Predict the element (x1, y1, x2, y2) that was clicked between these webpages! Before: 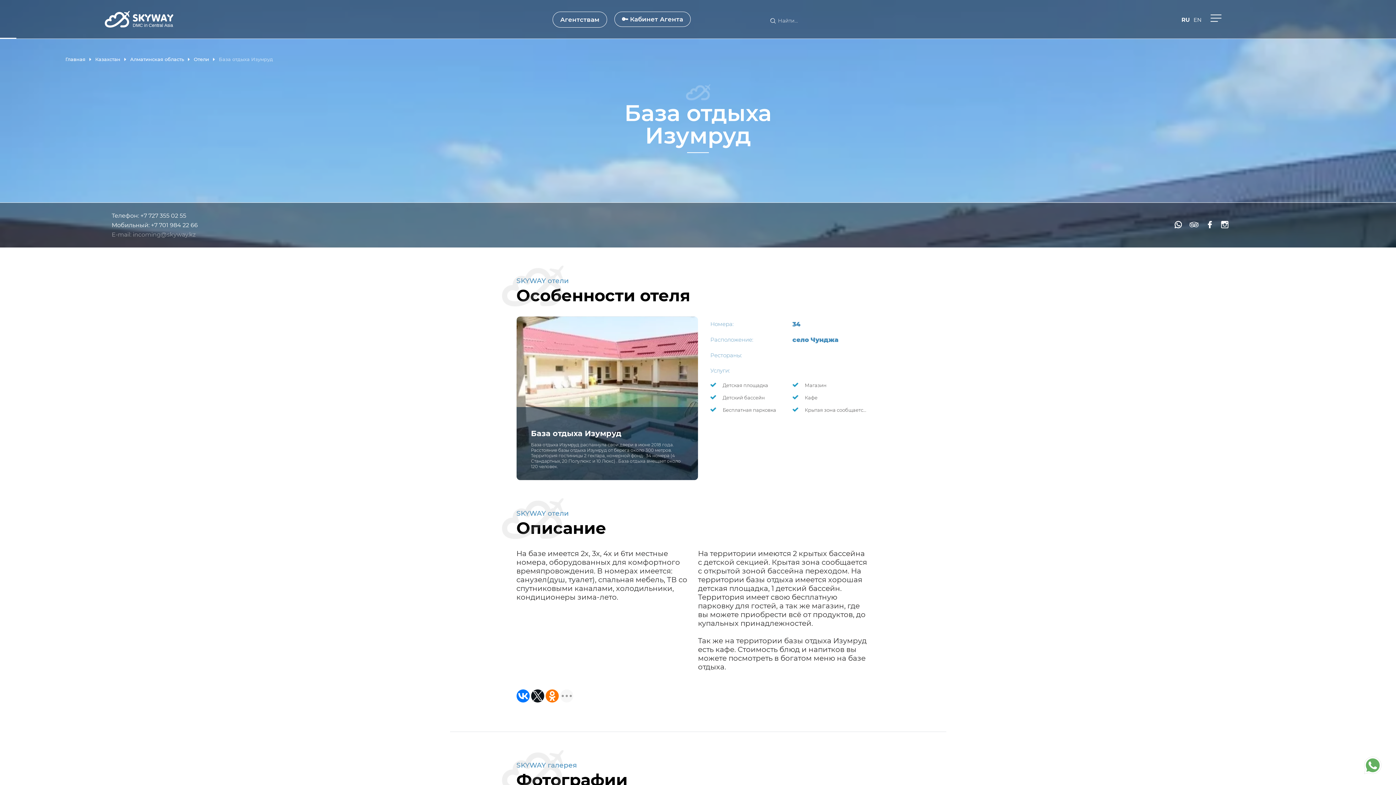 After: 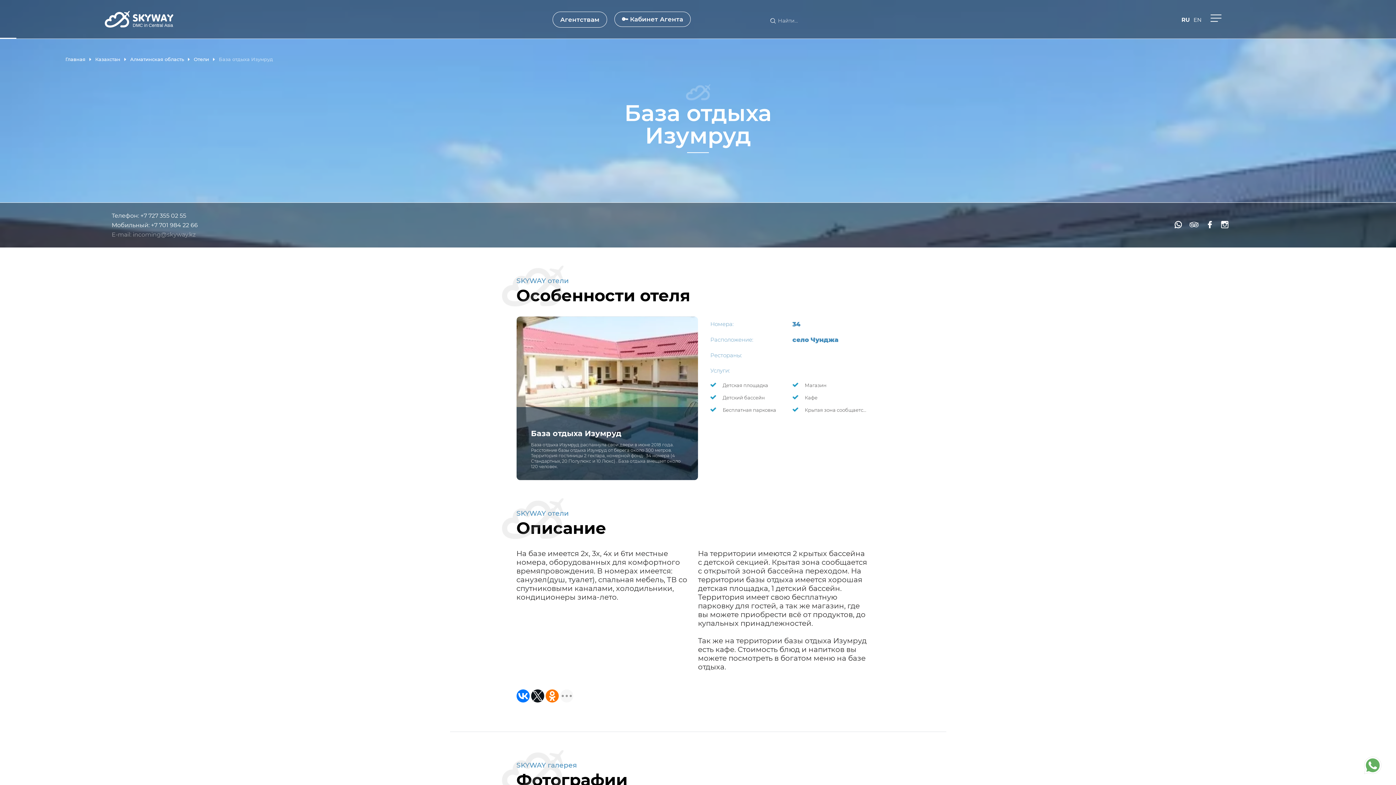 Action: bbox: (1364, 757, 1381, 774)